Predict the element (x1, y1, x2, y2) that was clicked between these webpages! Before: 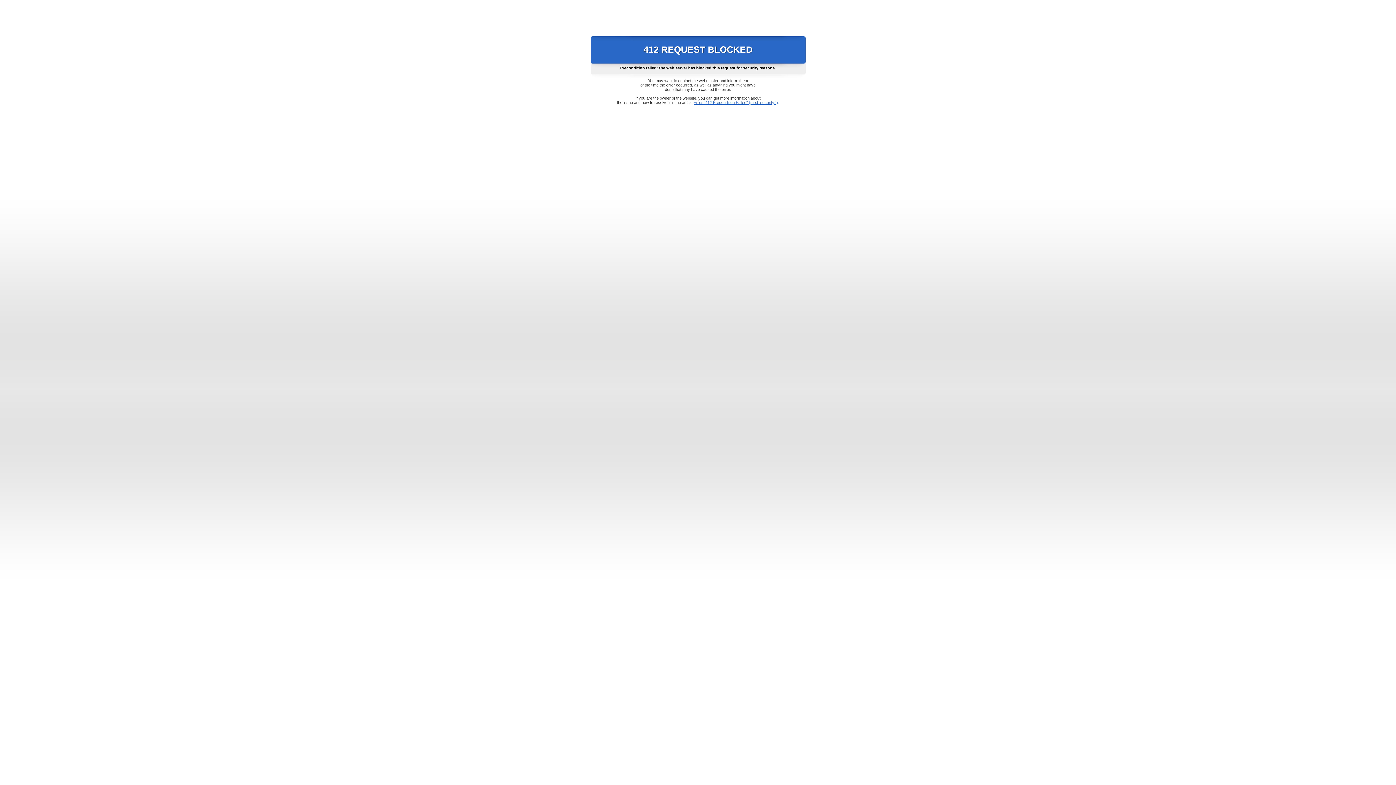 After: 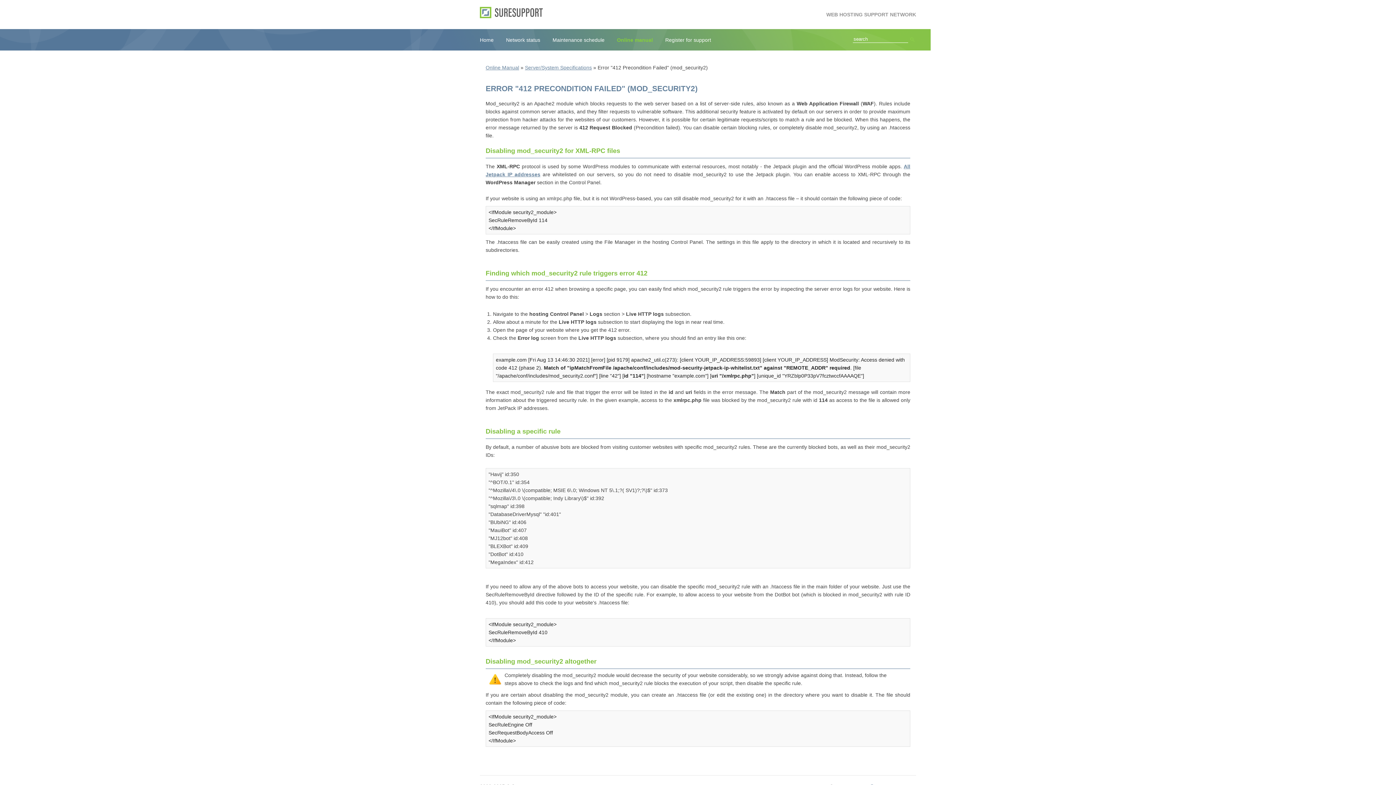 Action: label: Error "412 Precondition Failed" (mod_security2) bbox: (693, 100, 778, 104)